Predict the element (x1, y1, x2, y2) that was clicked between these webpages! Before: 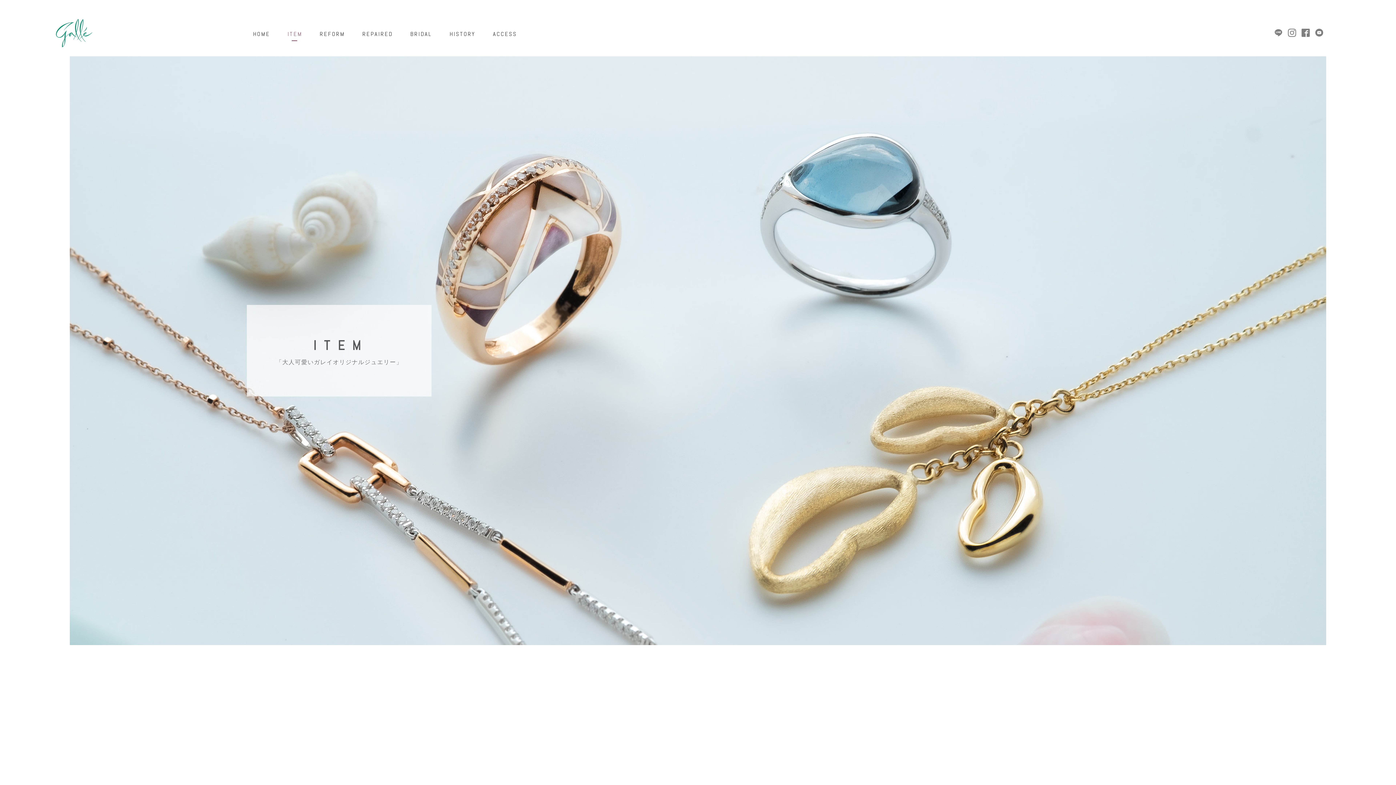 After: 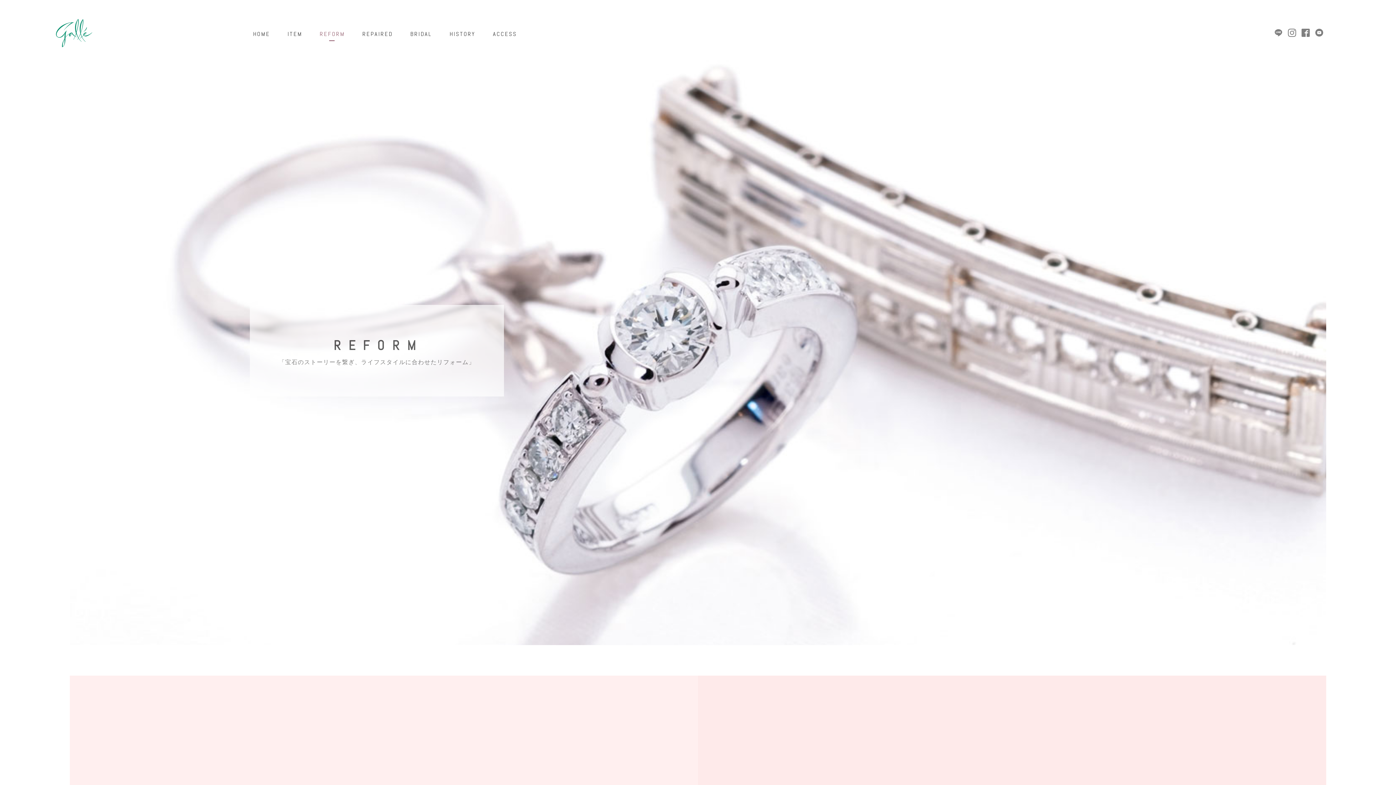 Action: label: REFORM bbox: (311, 15, 353, 52)